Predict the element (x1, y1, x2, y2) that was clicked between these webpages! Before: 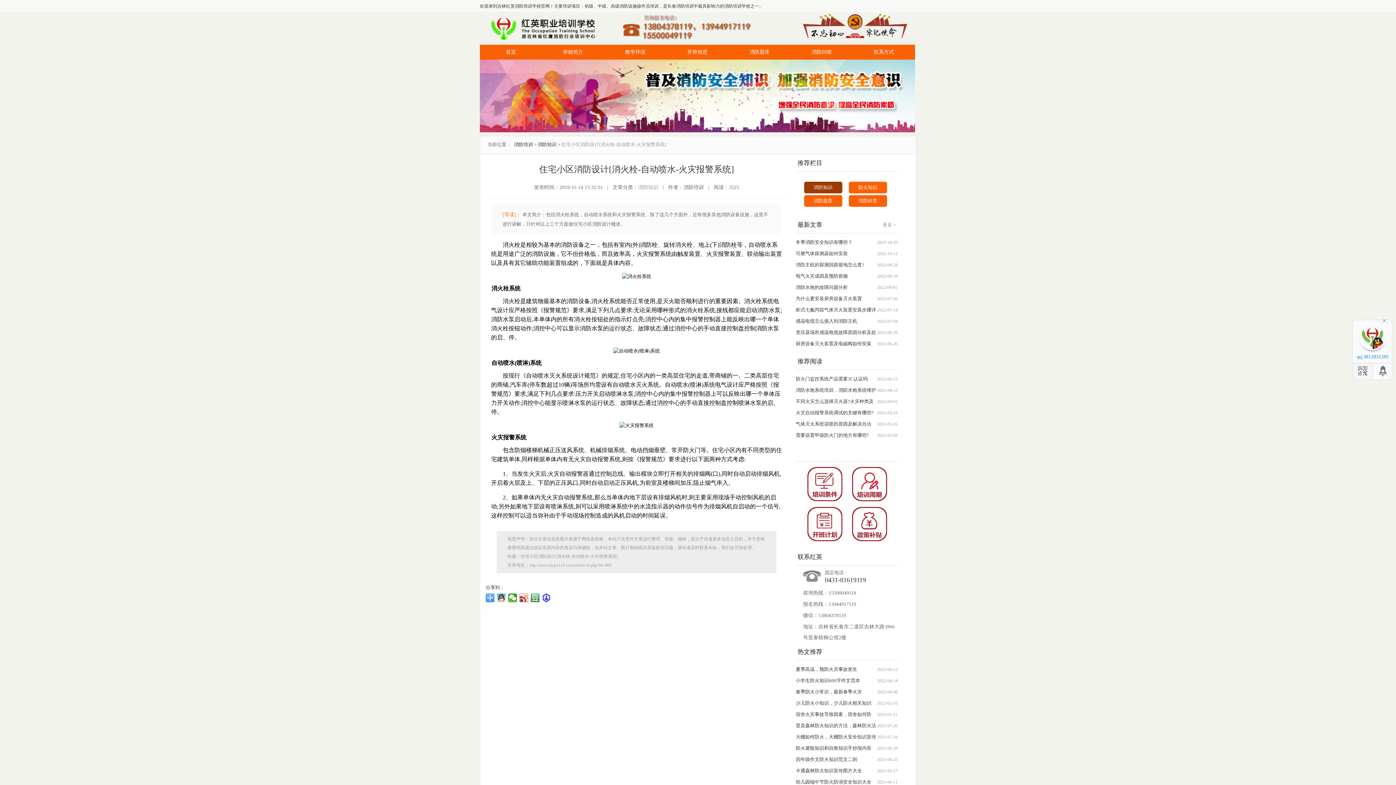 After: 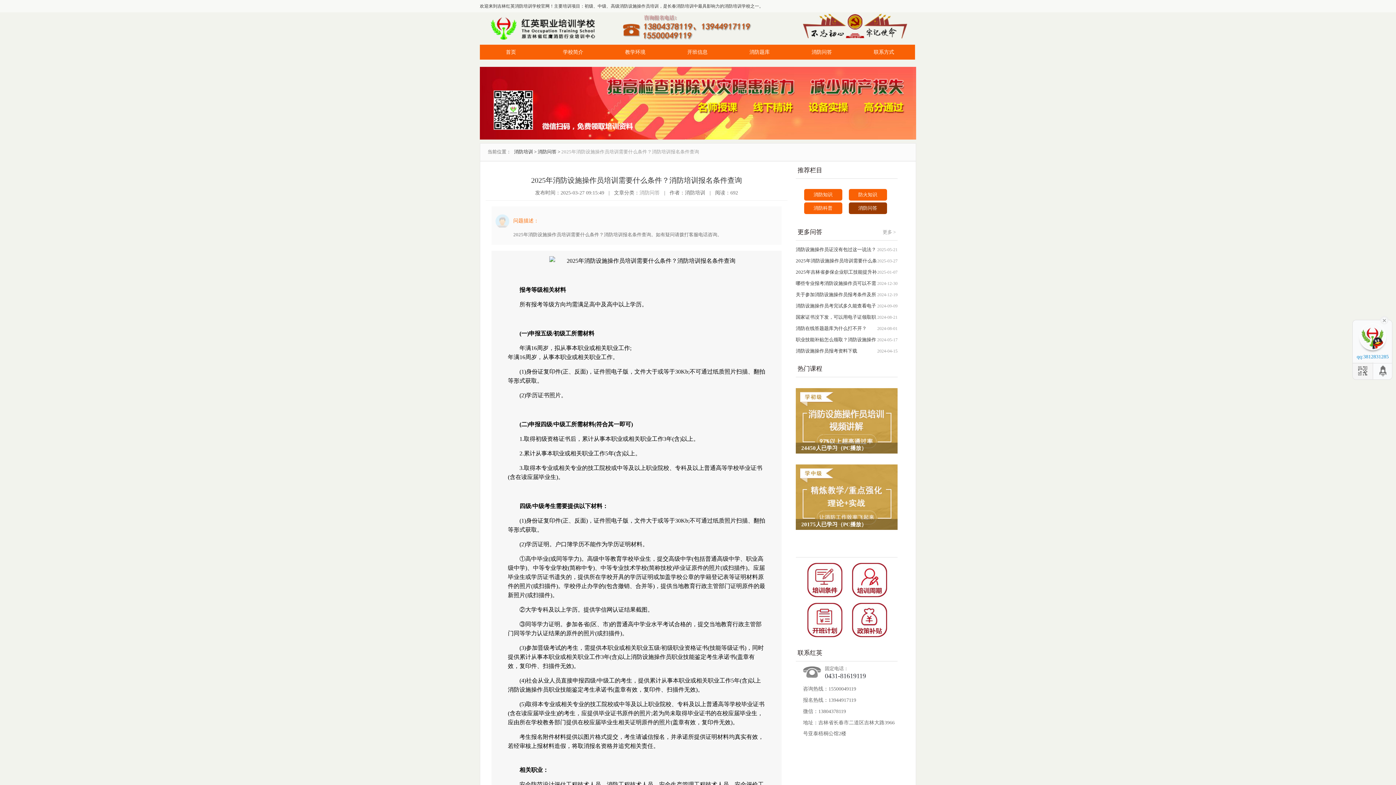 Action: bbox: (803, 498, 846, 504)